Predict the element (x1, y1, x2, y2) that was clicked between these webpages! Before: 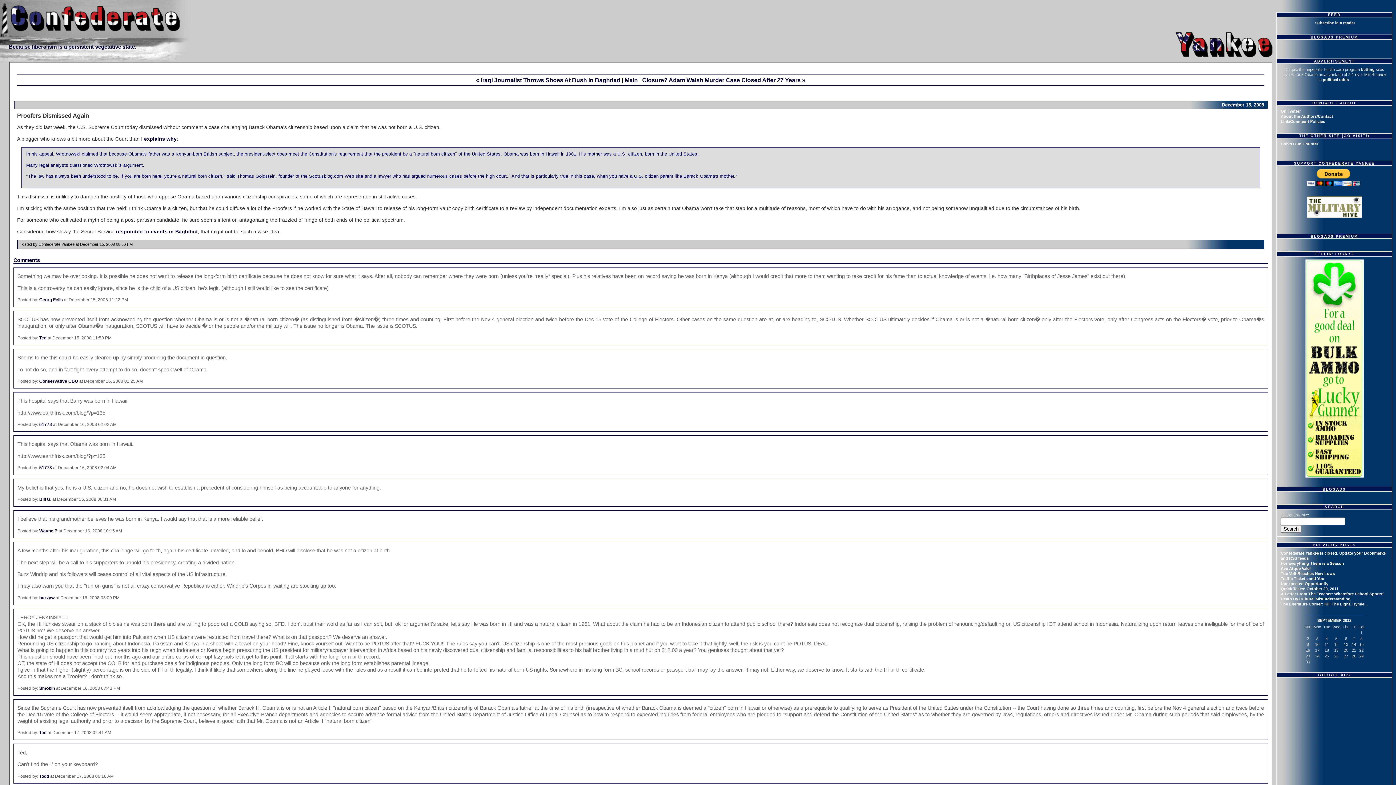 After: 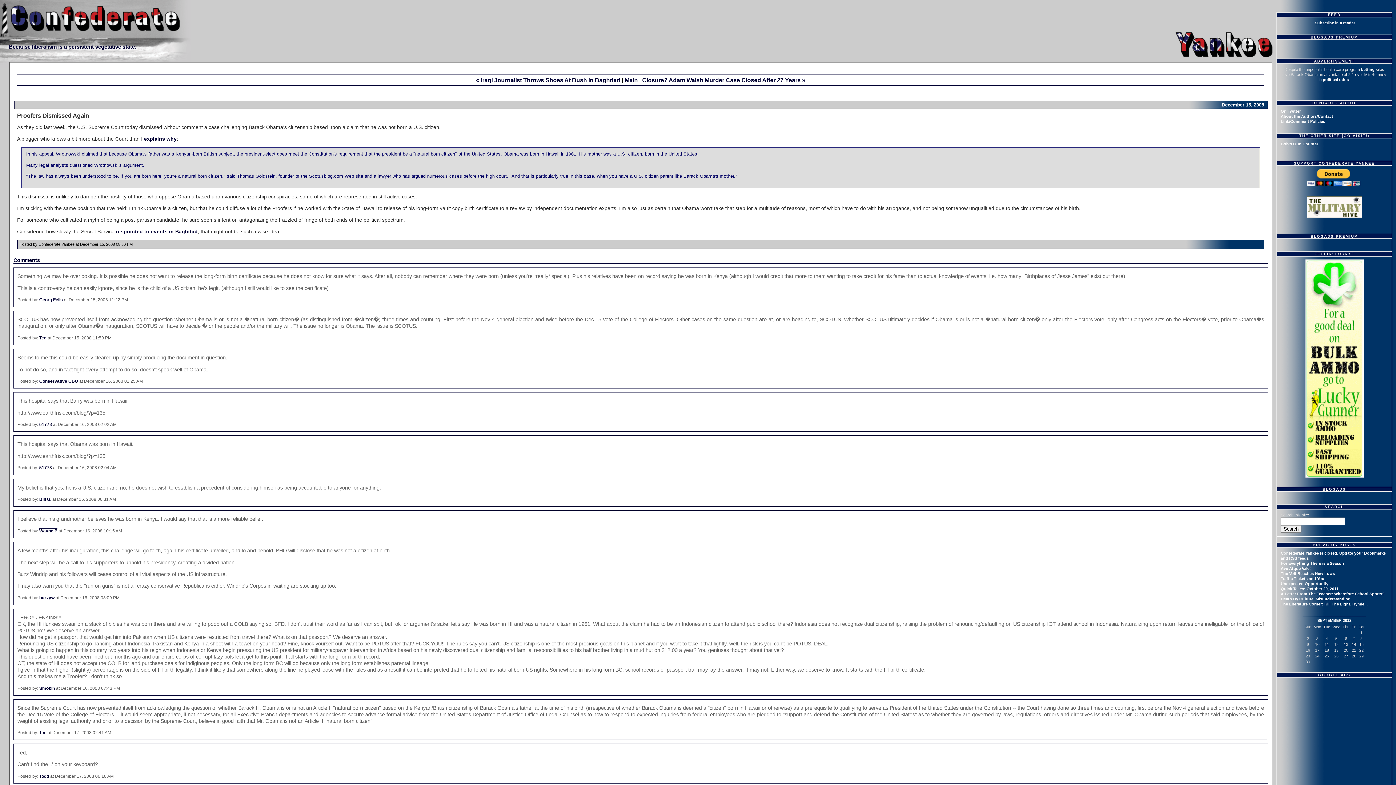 Action: bbox: (39, 528, 57, 533) label: Wayne P